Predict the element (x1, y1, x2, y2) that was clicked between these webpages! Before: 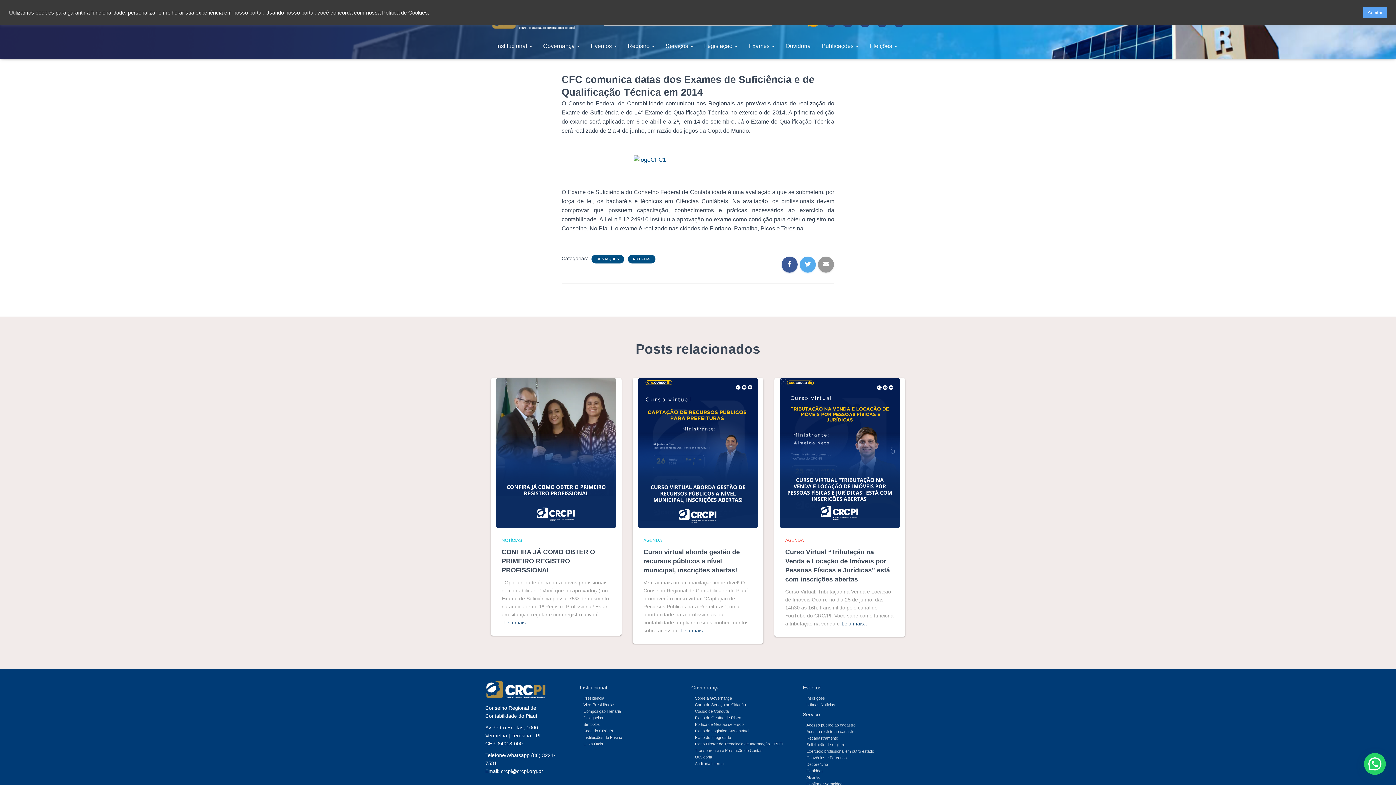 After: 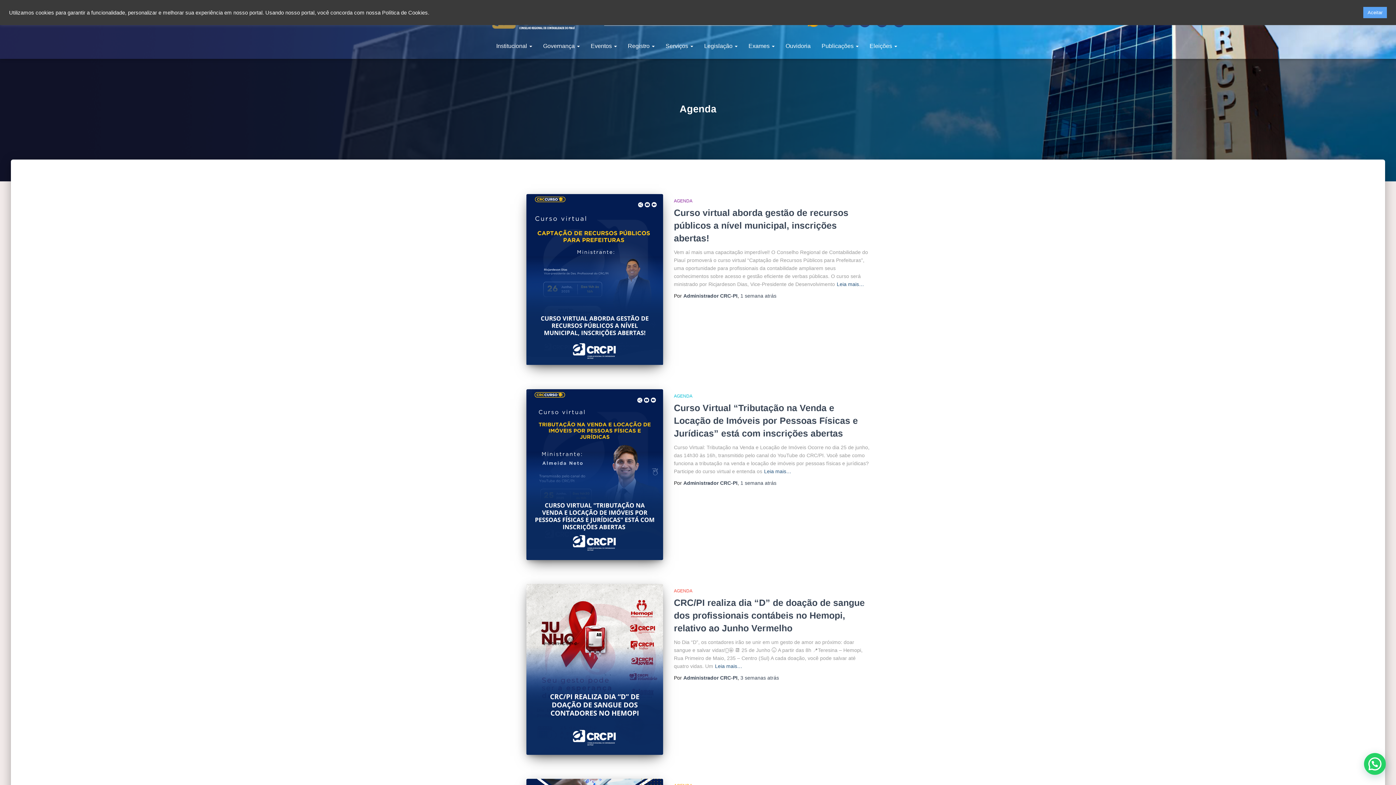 Action: label: AGENDA bbox: (643, 538, 662, 543)